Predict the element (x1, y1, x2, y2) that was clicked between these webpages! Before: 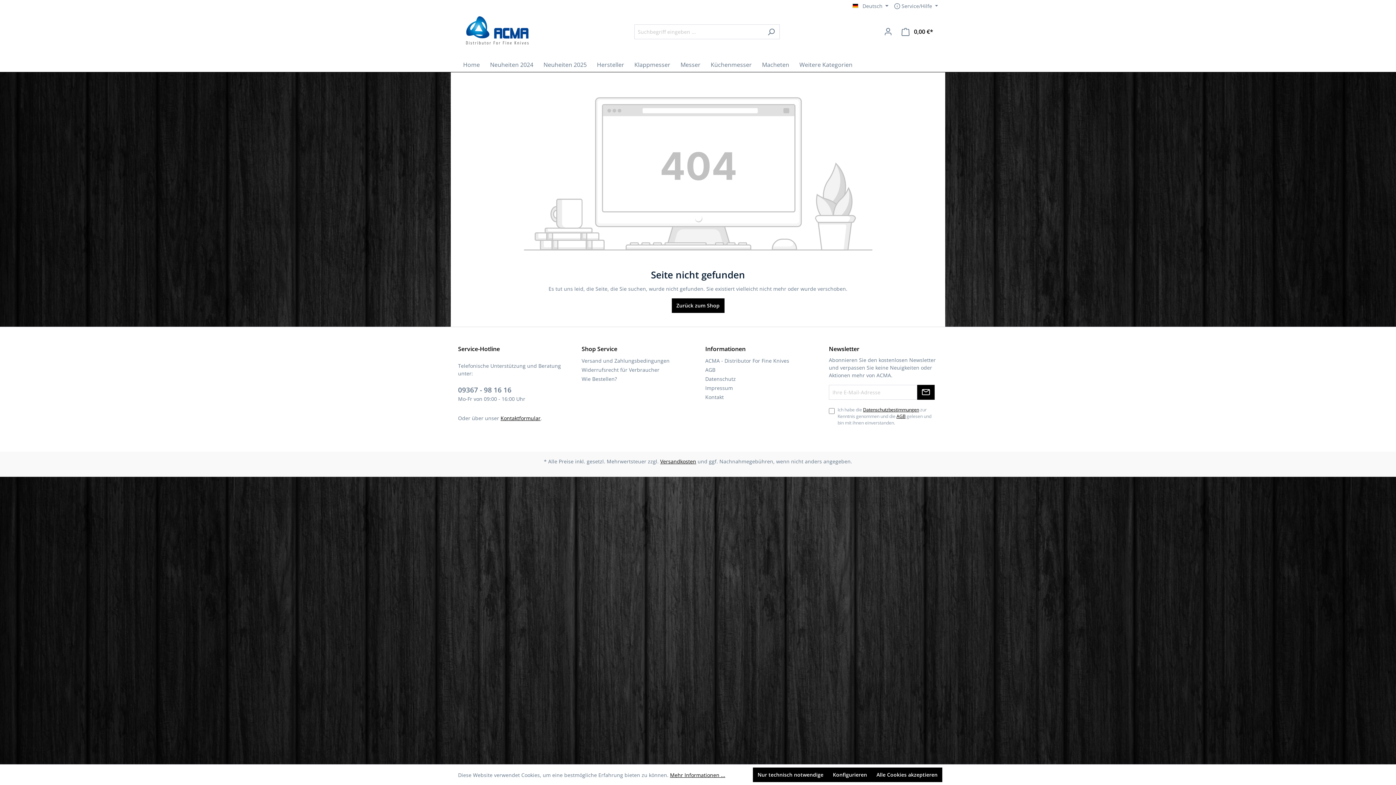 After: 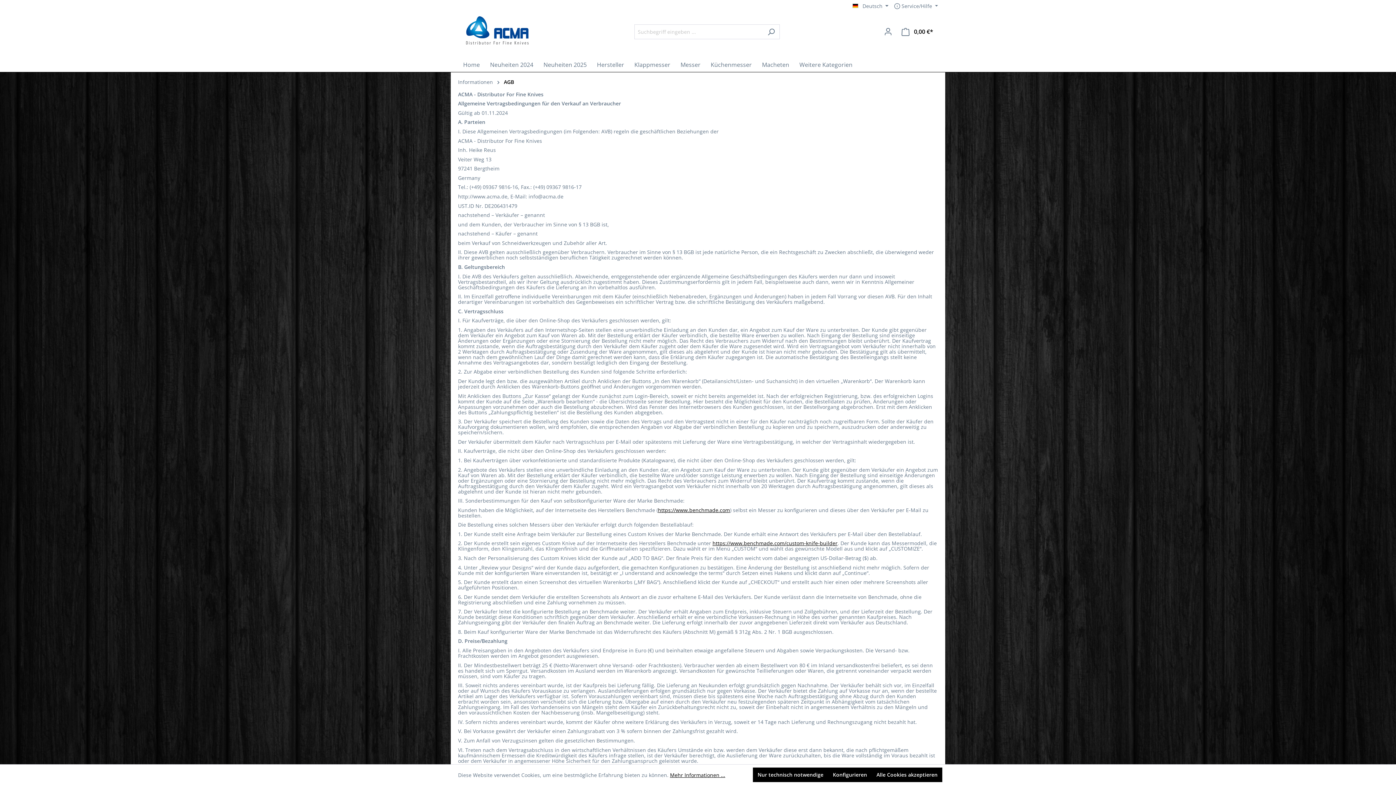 Action: label: AGB bbox: (705, 366, 715, 373)